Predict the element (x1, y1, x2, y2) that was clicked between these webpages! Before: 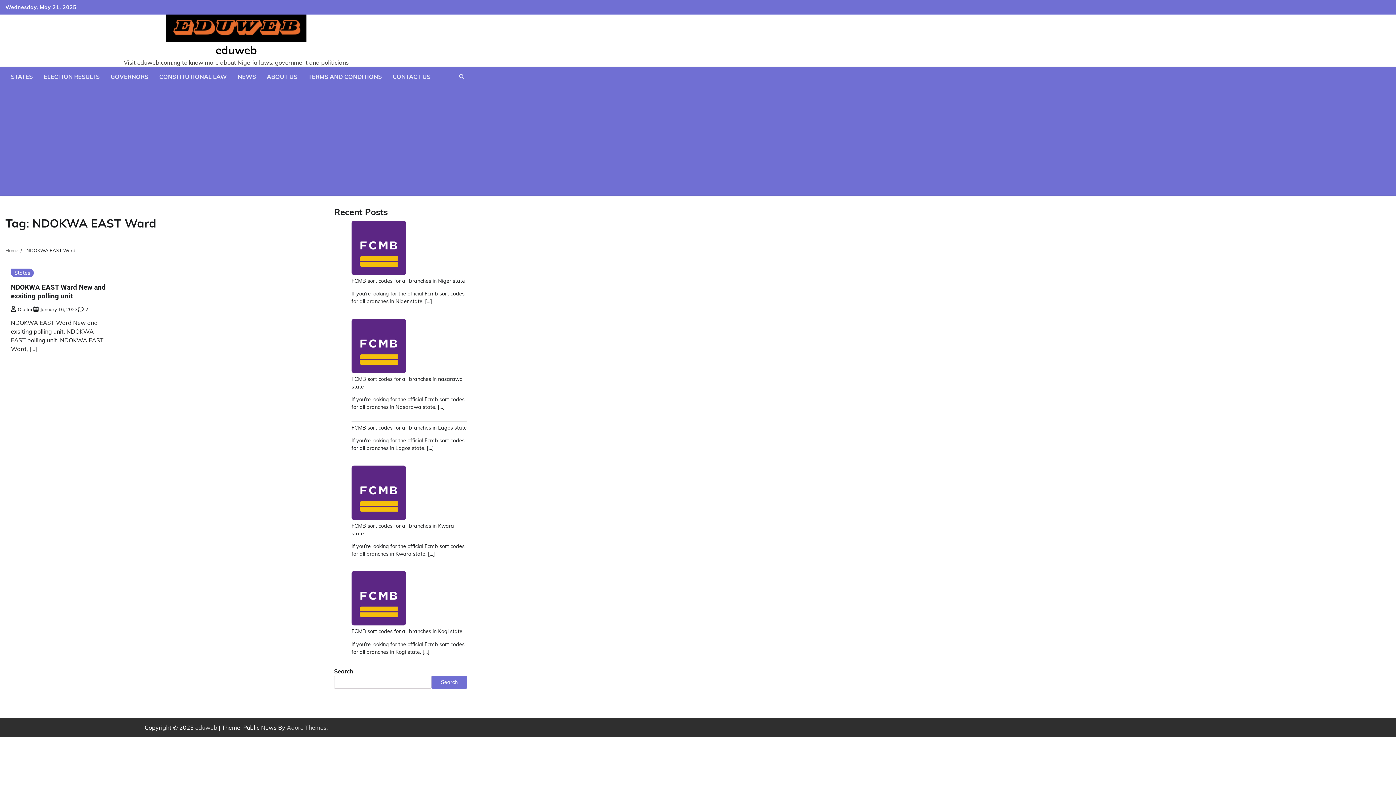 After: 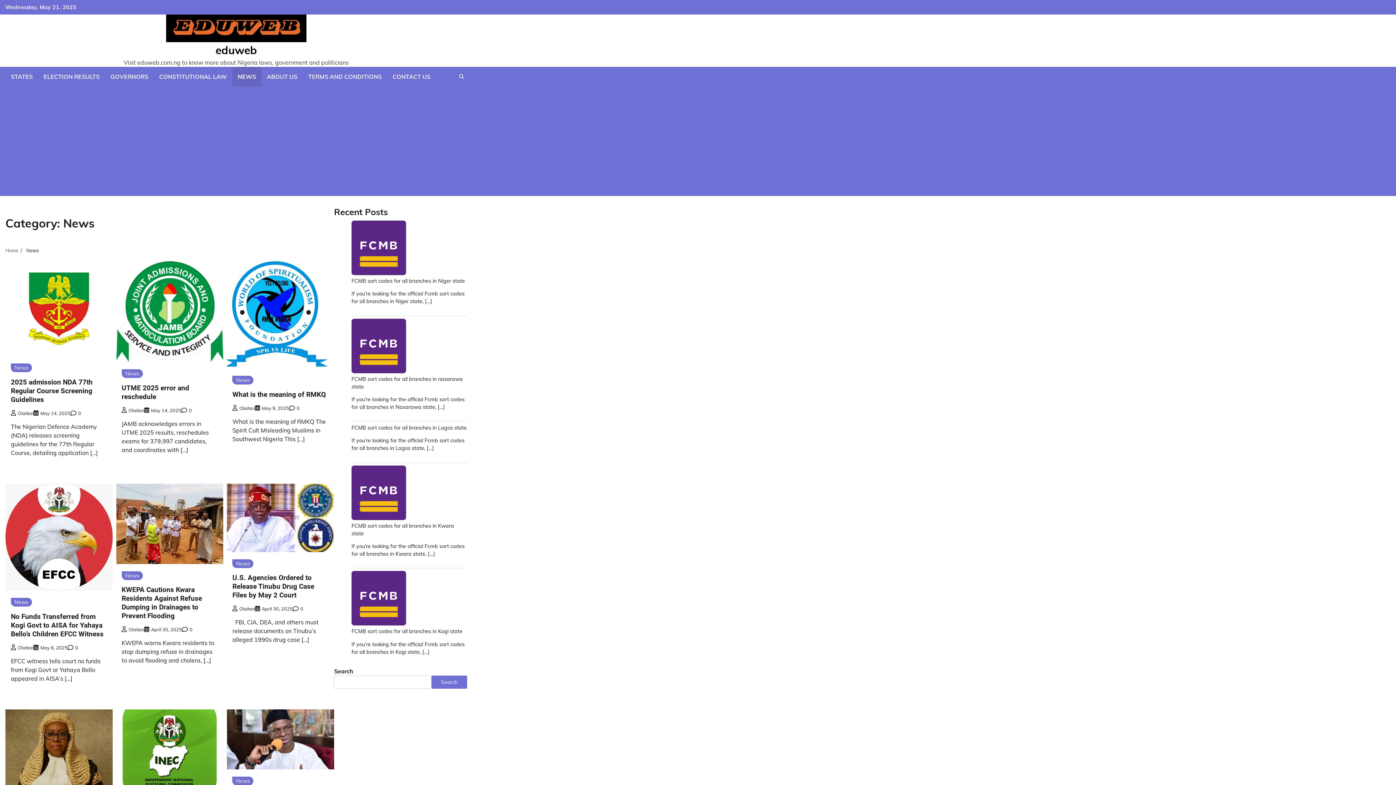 Action: label: News bbox: (409, 0, 423, 14)